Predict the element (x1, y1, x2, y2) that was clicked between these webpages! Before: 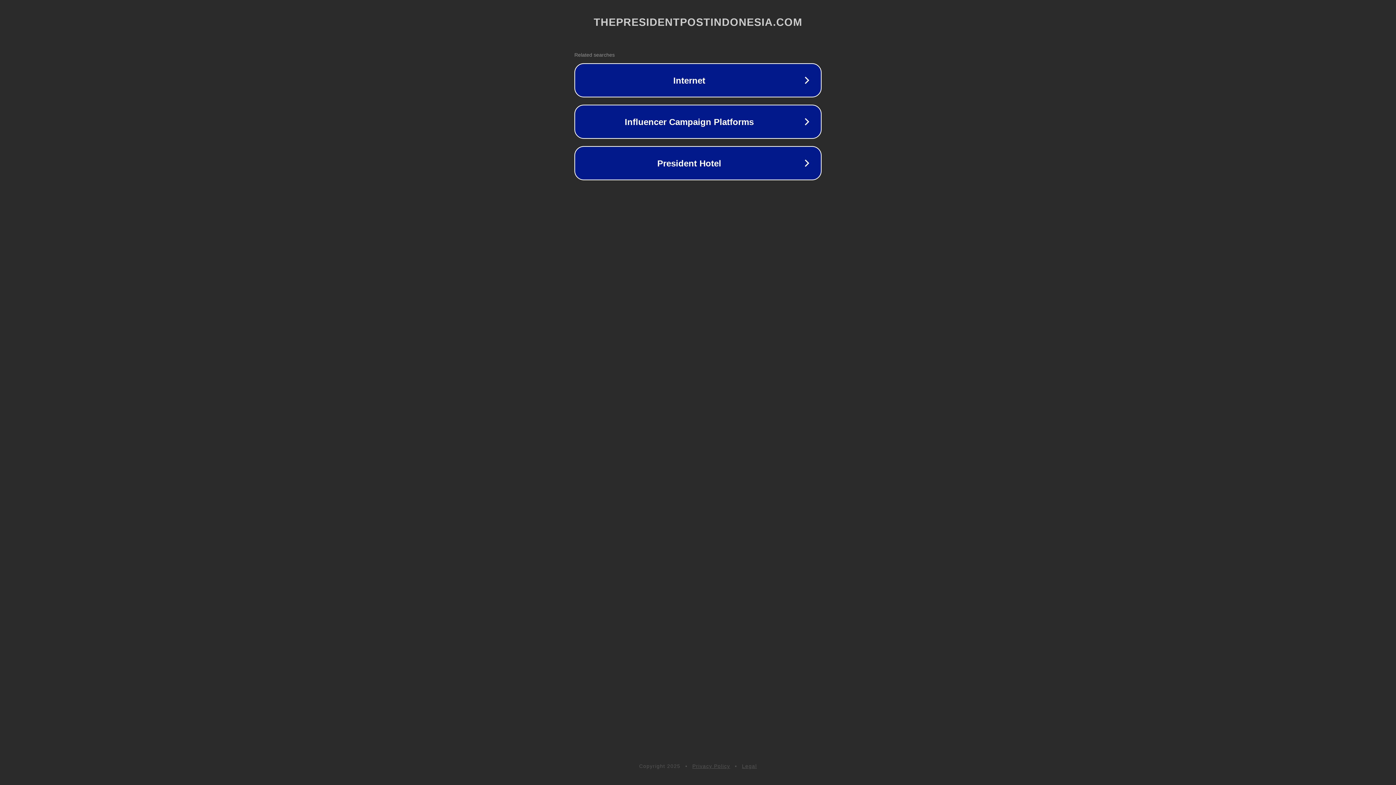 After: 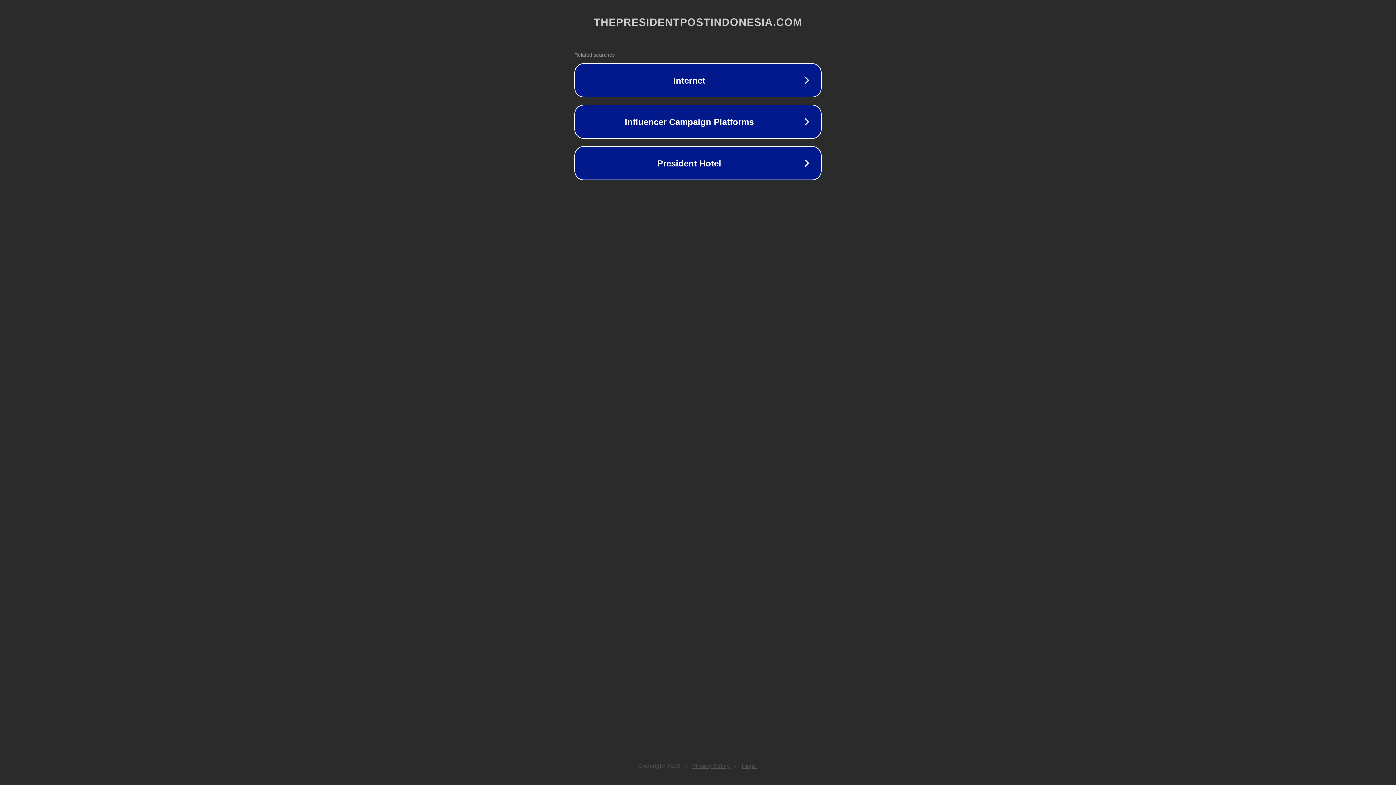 Action: label: Privacy Policy bbox: (692, 763, 730, 769)